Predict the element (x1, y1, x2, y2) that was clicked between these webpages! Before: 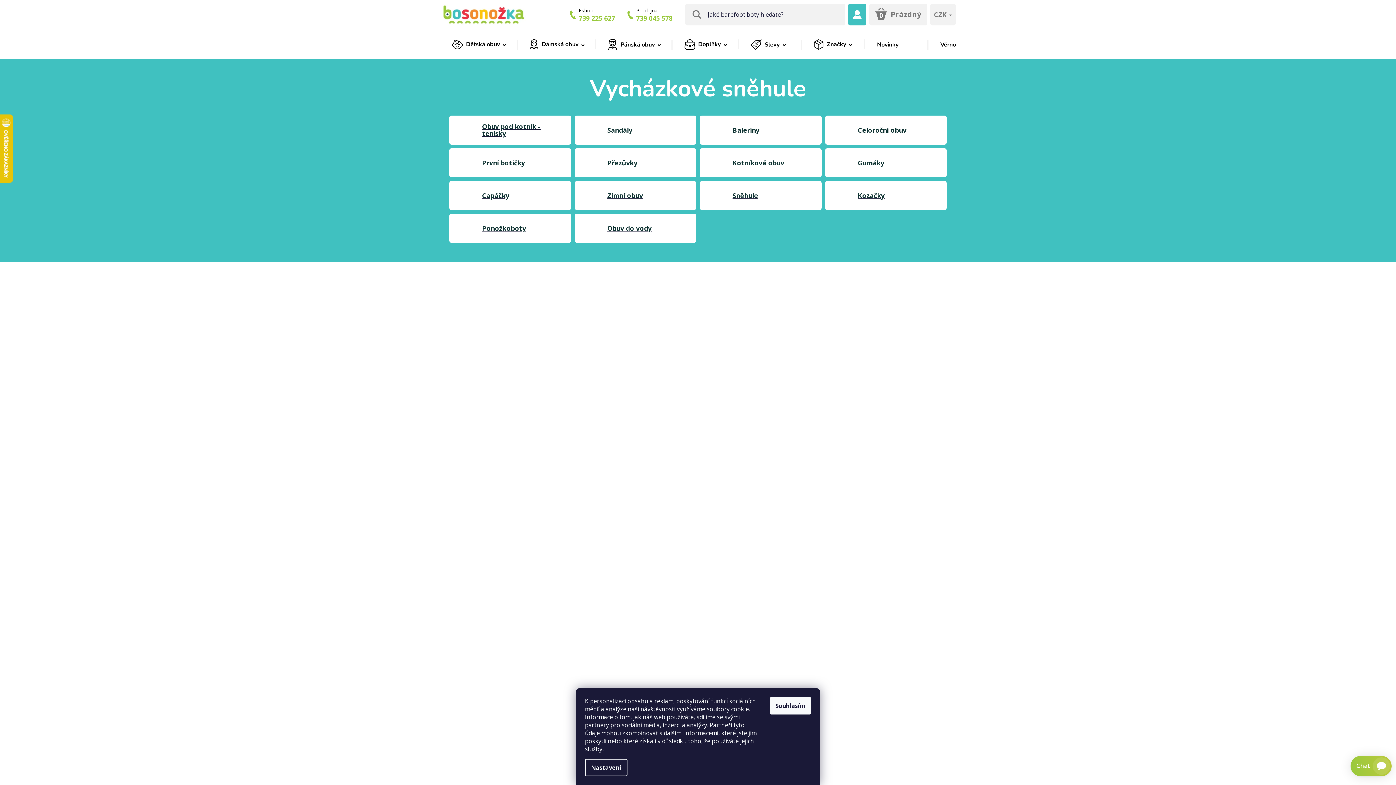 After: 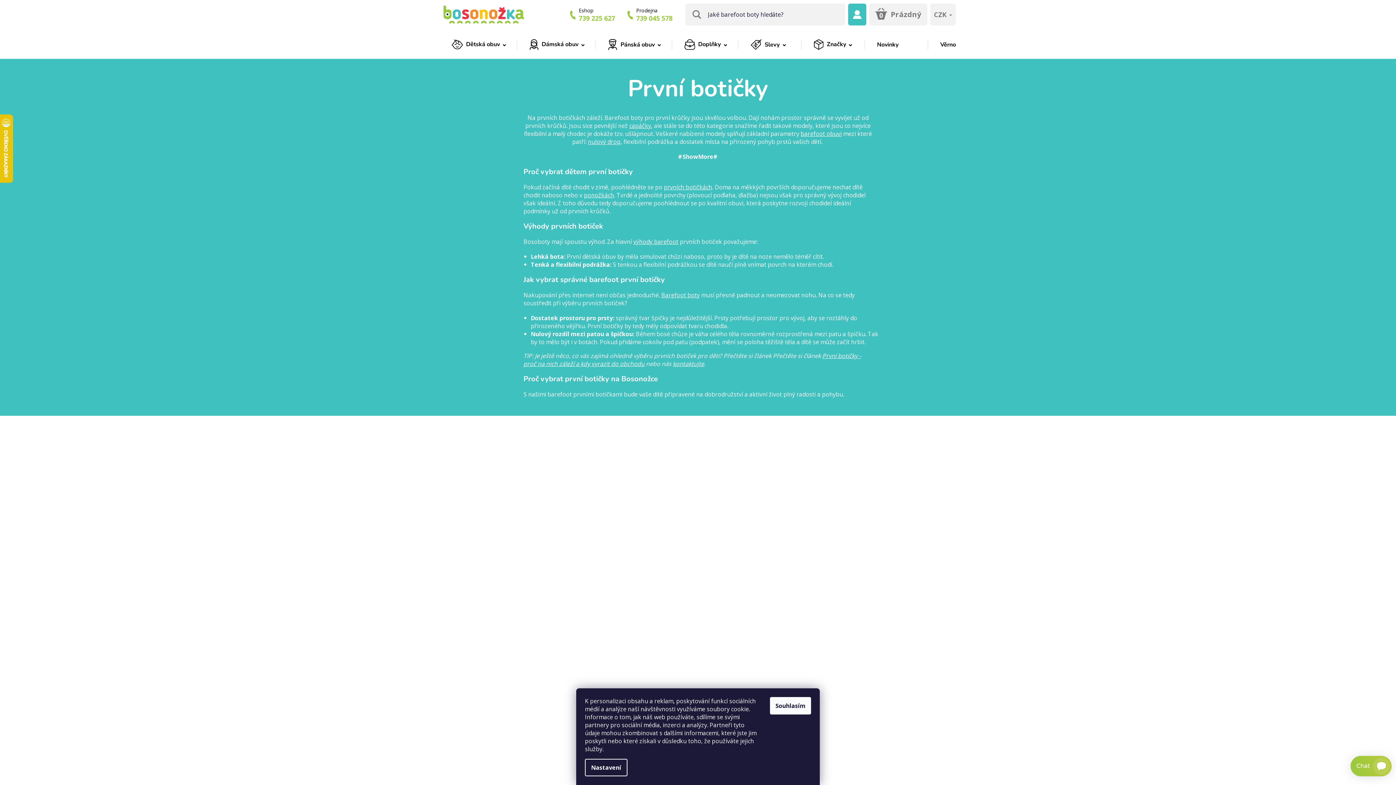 Action: bbox: (449, 148, 571, 177) label: První botičky